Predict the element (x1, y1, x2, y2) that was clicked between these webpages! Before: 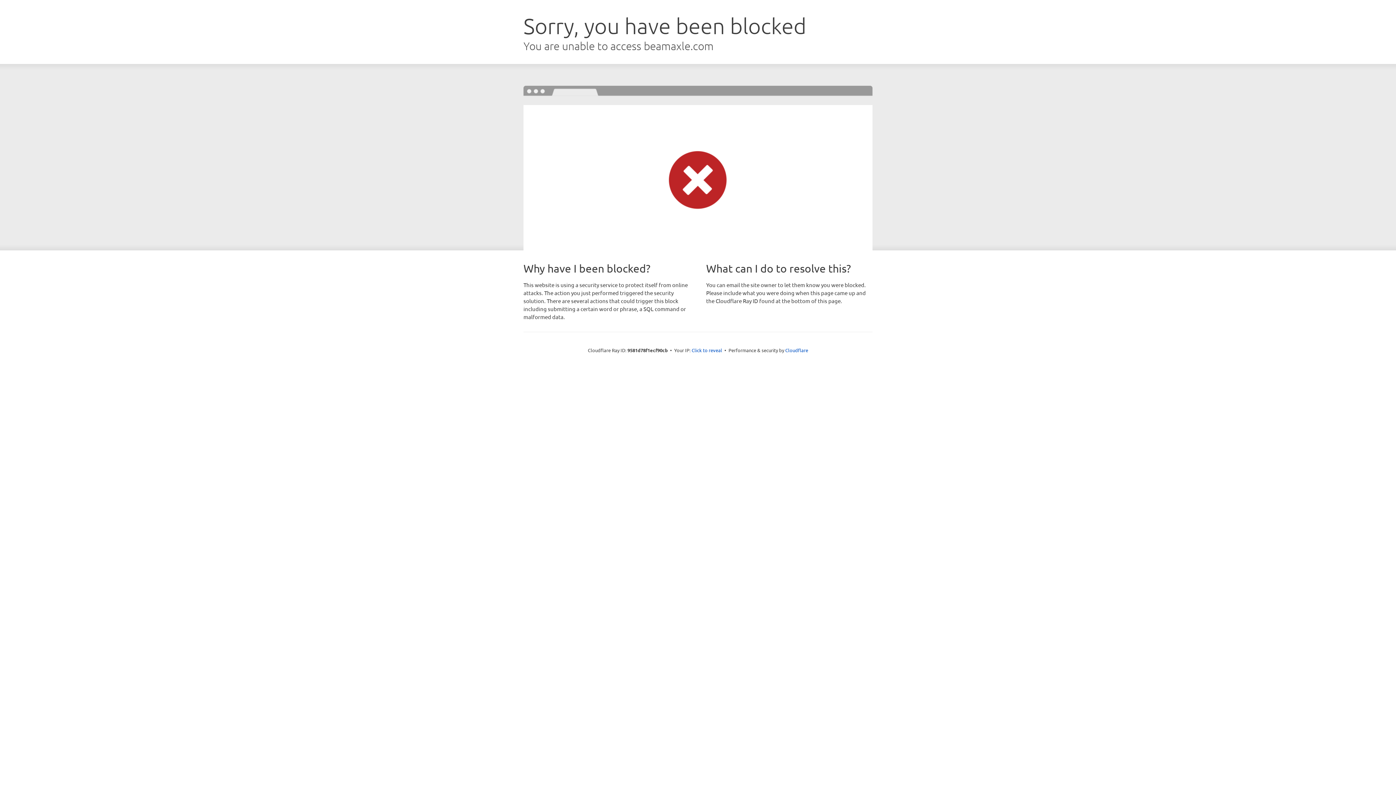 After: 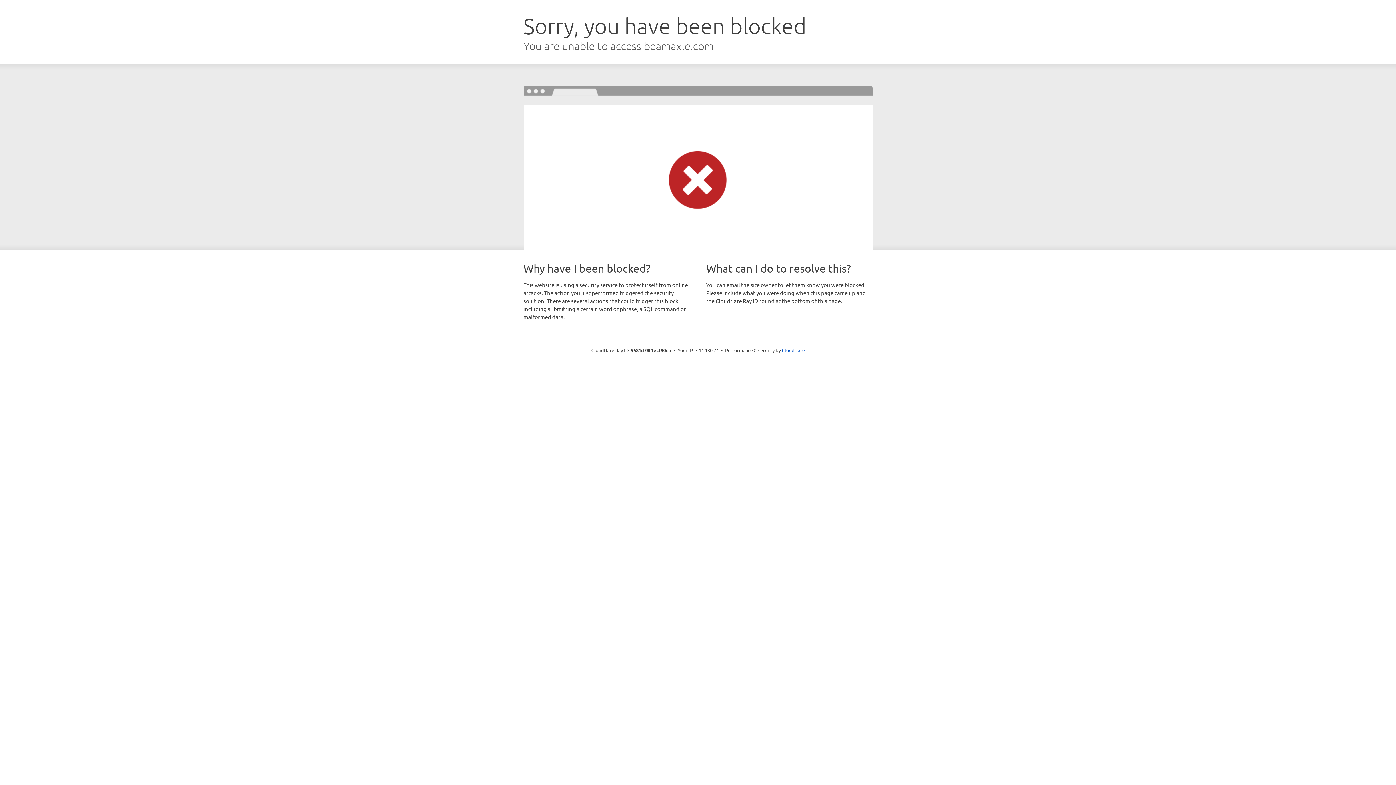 Action: bbox: (691, 346, 722, 353) label: Click to reveal